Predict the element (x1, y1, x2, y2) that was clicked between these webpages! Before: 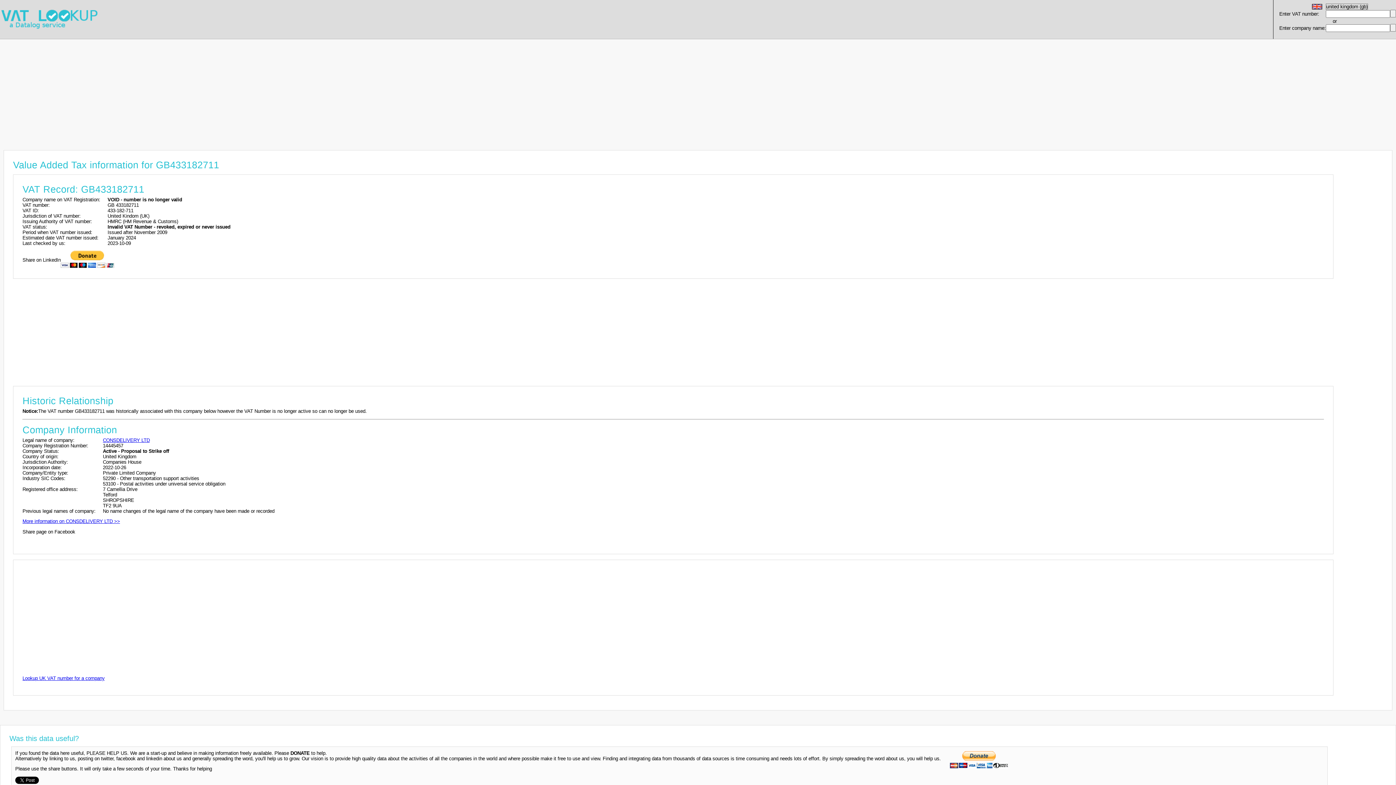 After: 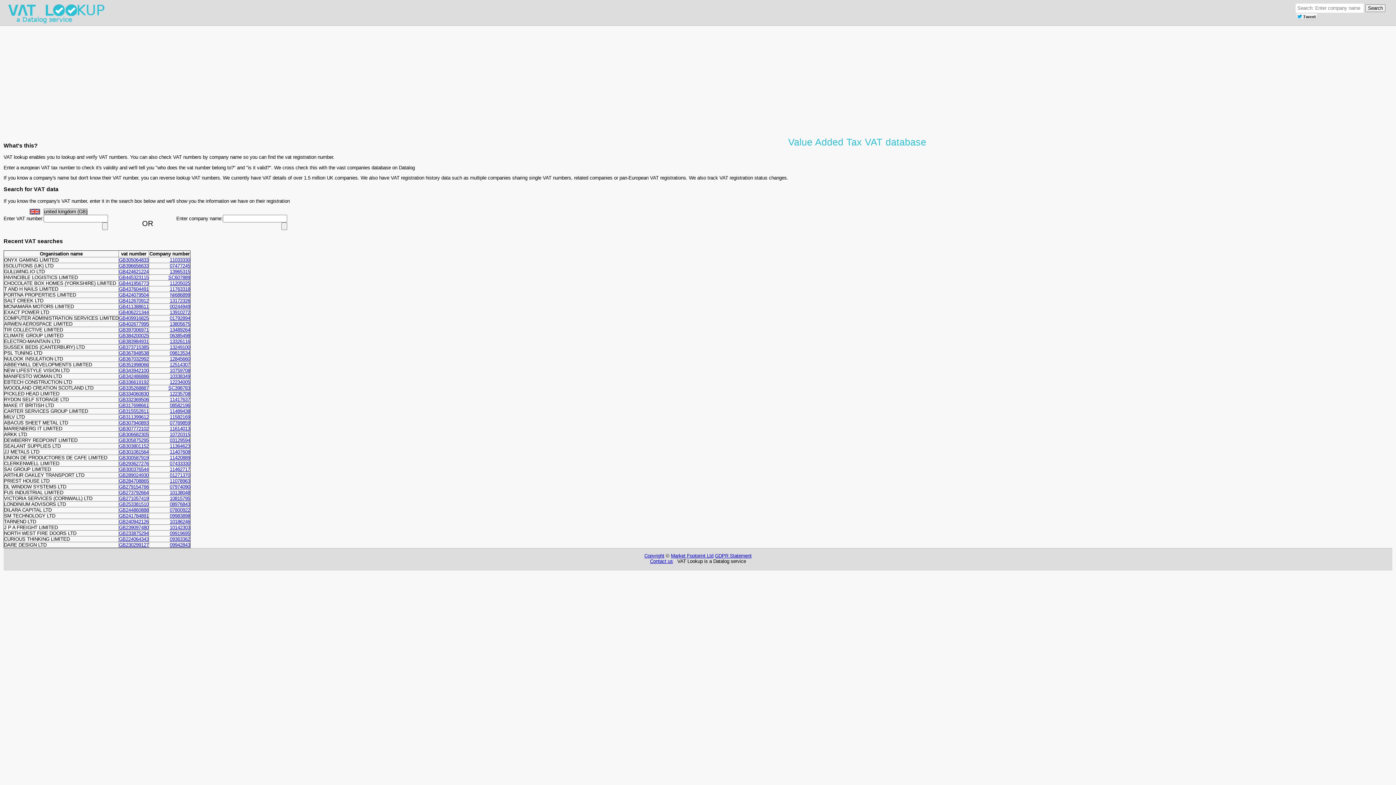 Action: bbox: (22, 676, 104, 681) label: Lookup UK VAT number for a company